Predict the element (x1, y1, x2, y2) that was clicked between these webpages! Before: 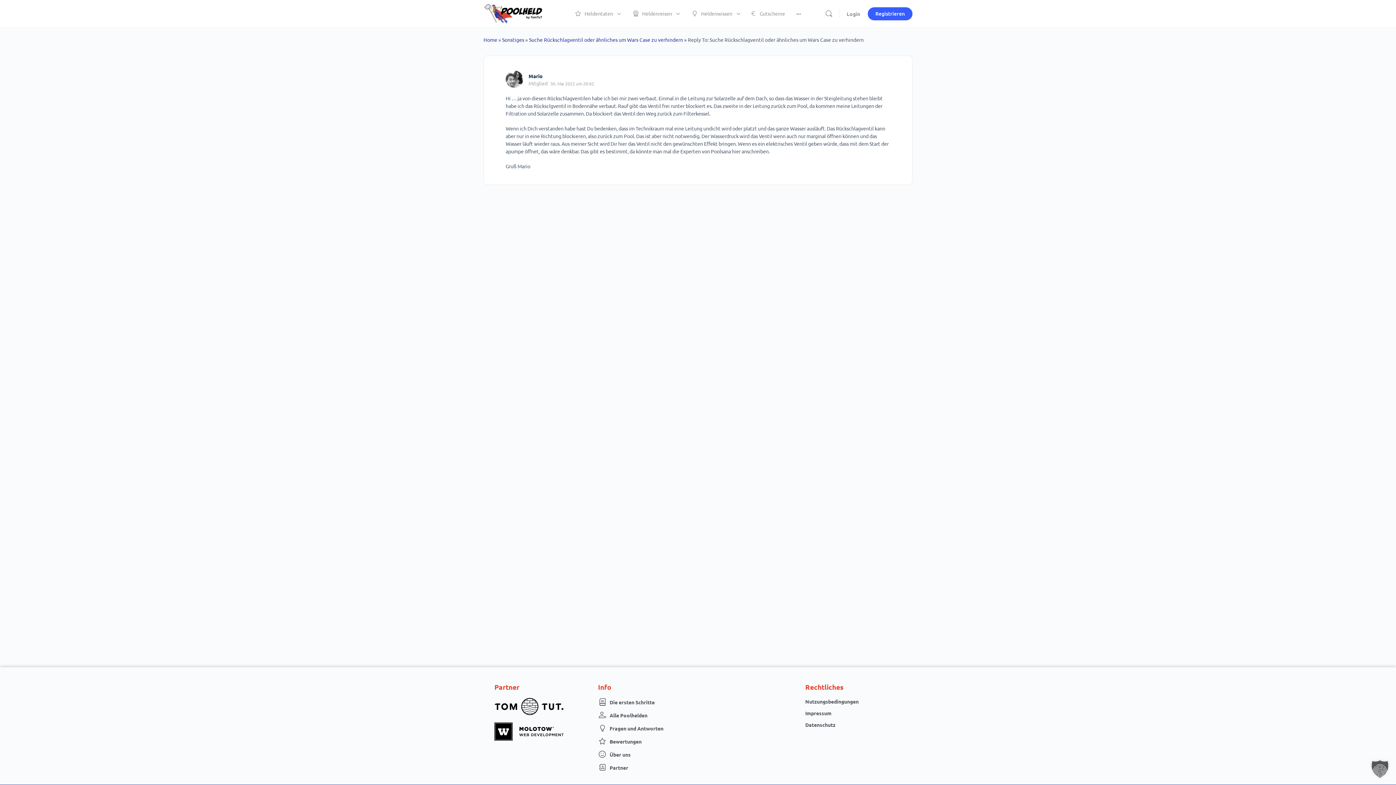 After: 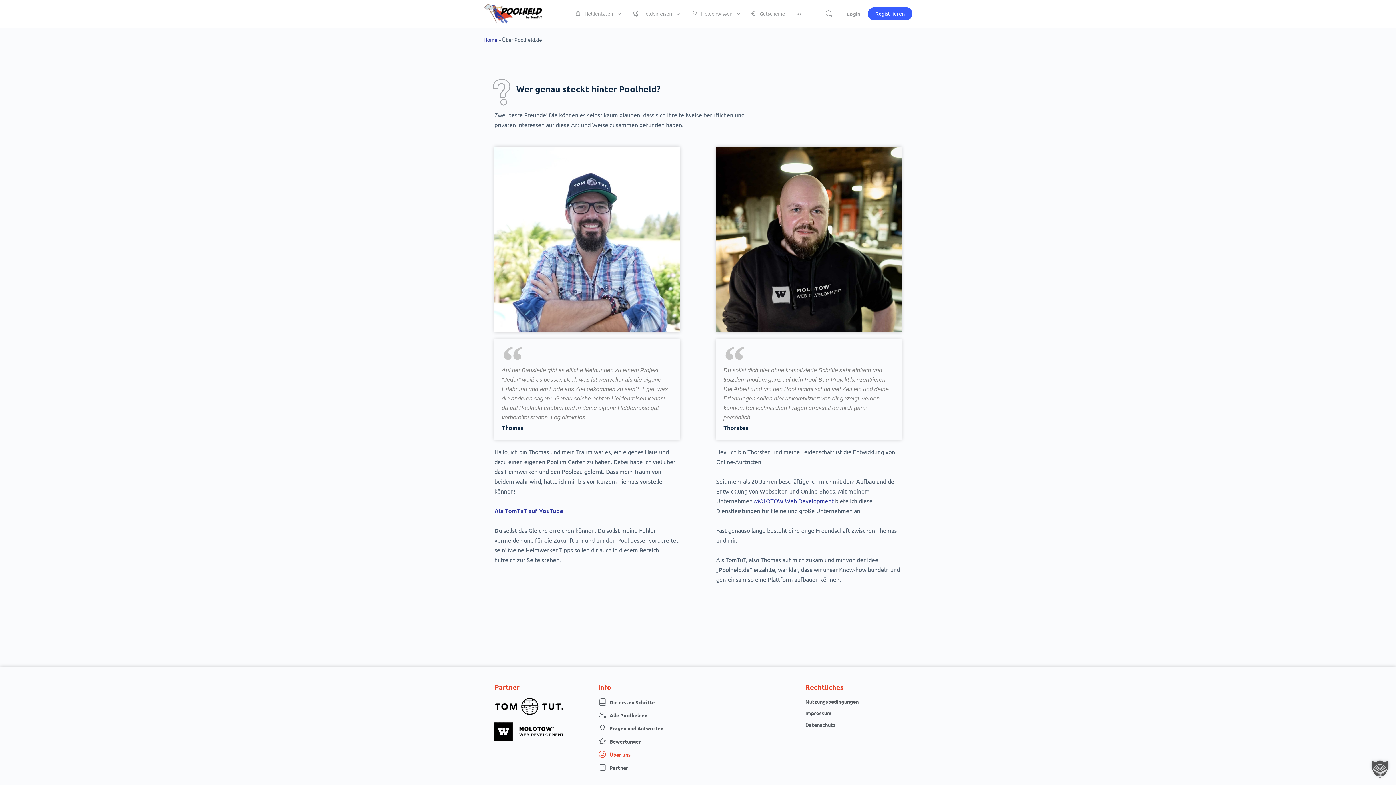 Action: label: Über uns bbox: (598, 750, 694, 759)